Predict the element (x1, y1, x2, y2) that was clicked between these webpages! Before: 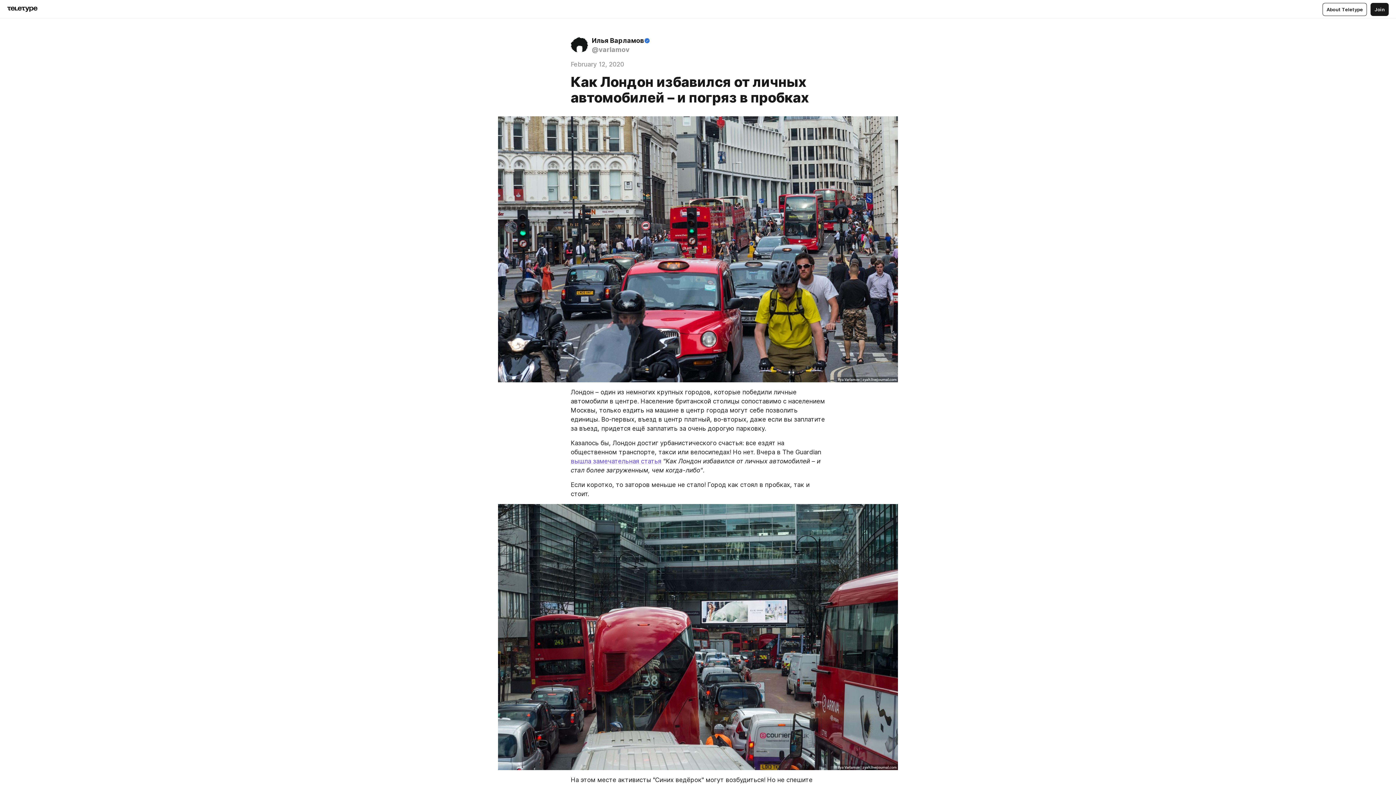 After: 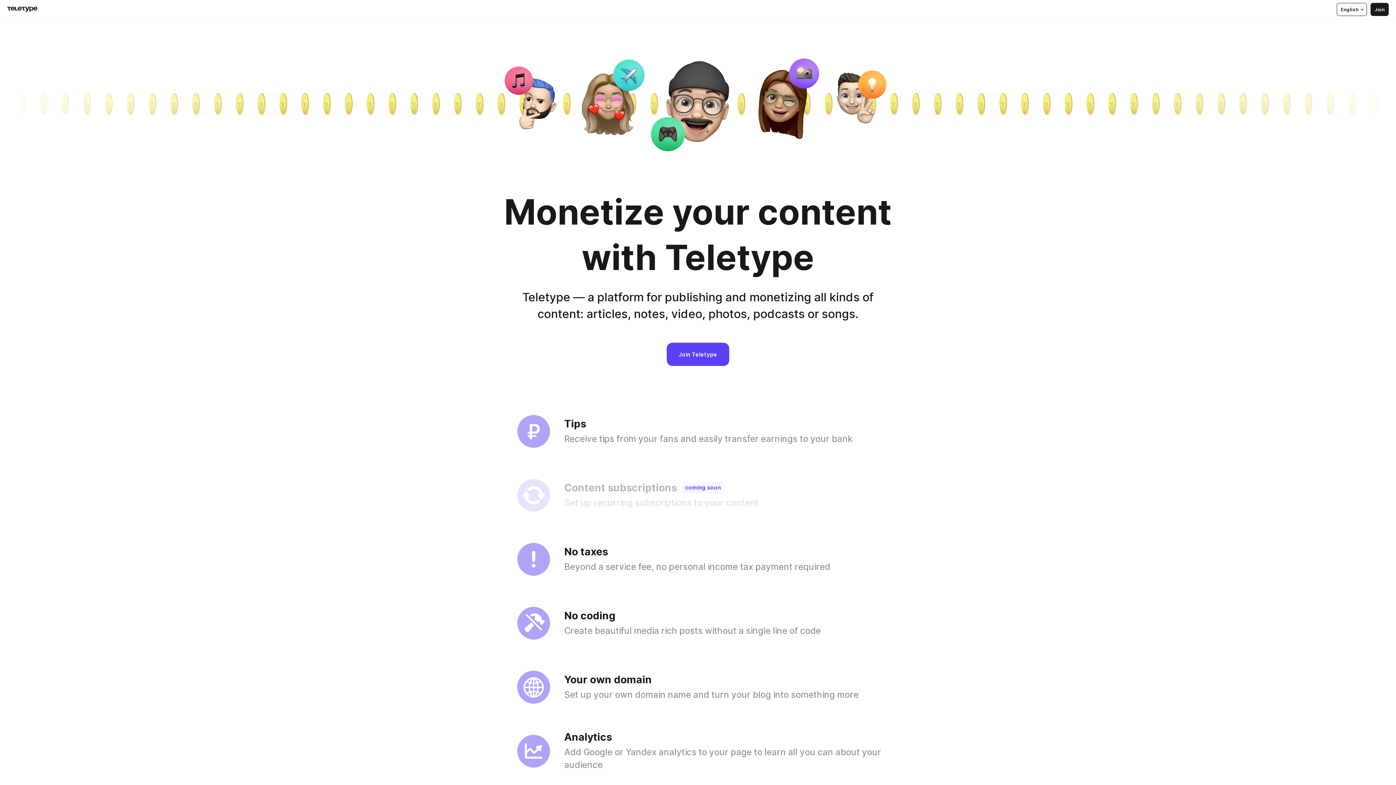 Action: label: About Teletype bbox: (1322, 2, 1367, 15)